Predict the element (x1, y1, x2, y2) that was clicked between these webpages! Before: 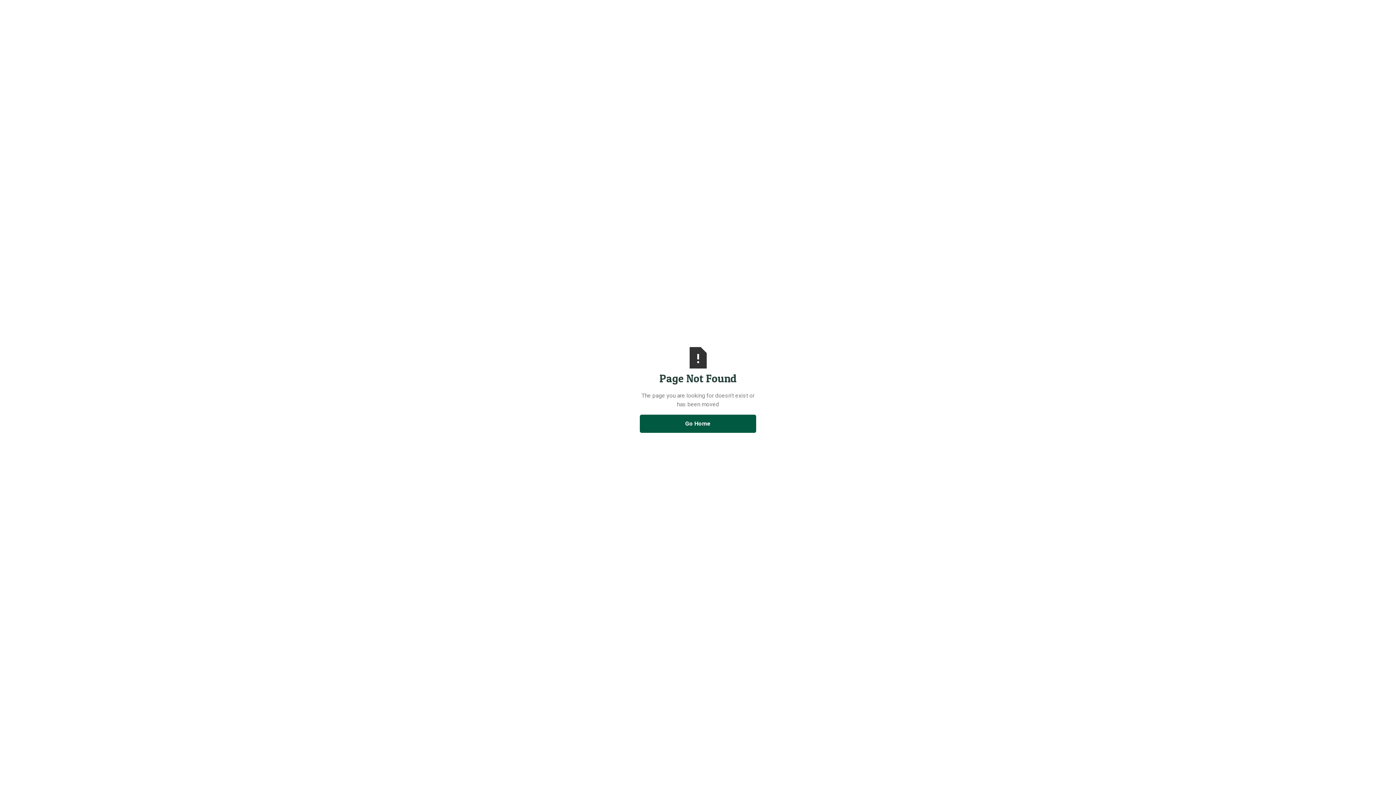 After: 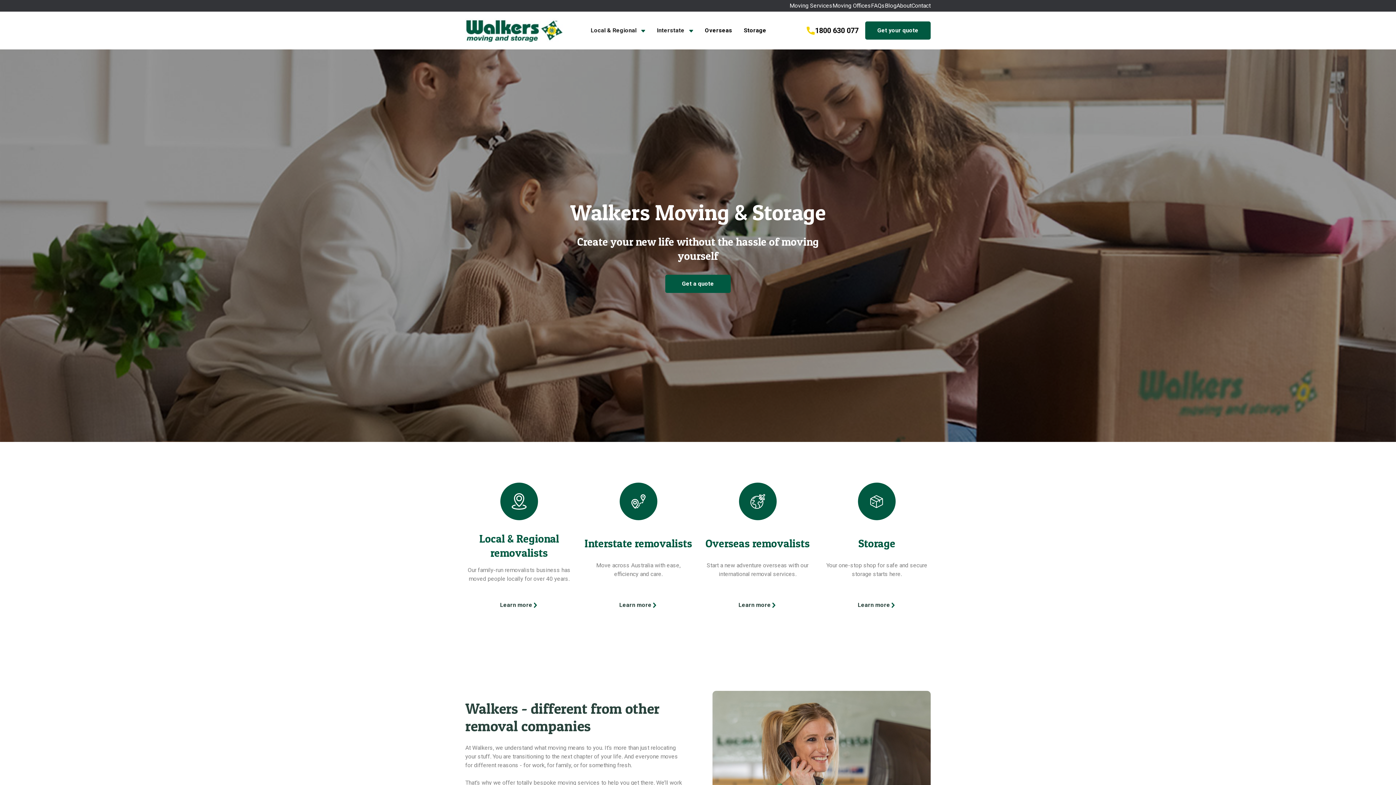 Action: label: Go Home bbox: (640, 414, 756, 432)